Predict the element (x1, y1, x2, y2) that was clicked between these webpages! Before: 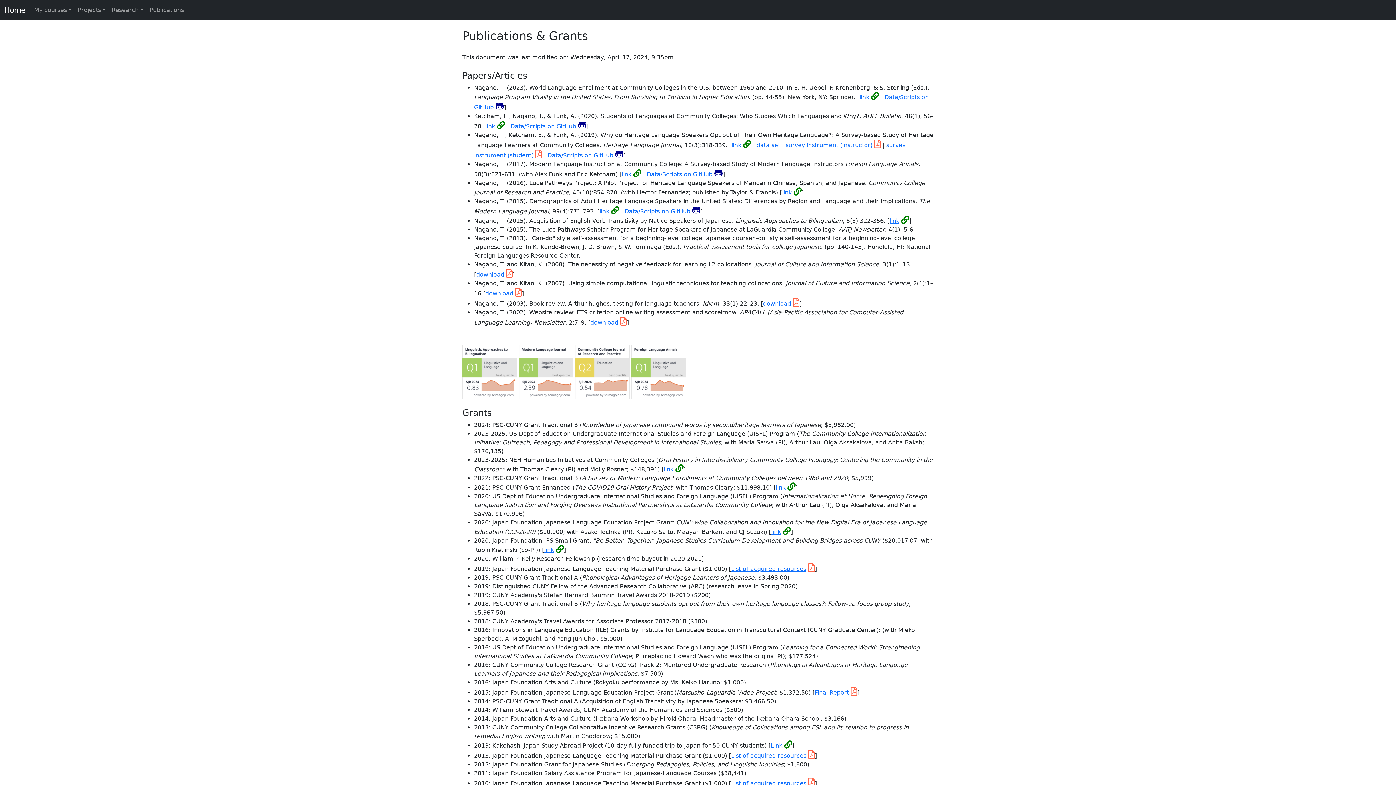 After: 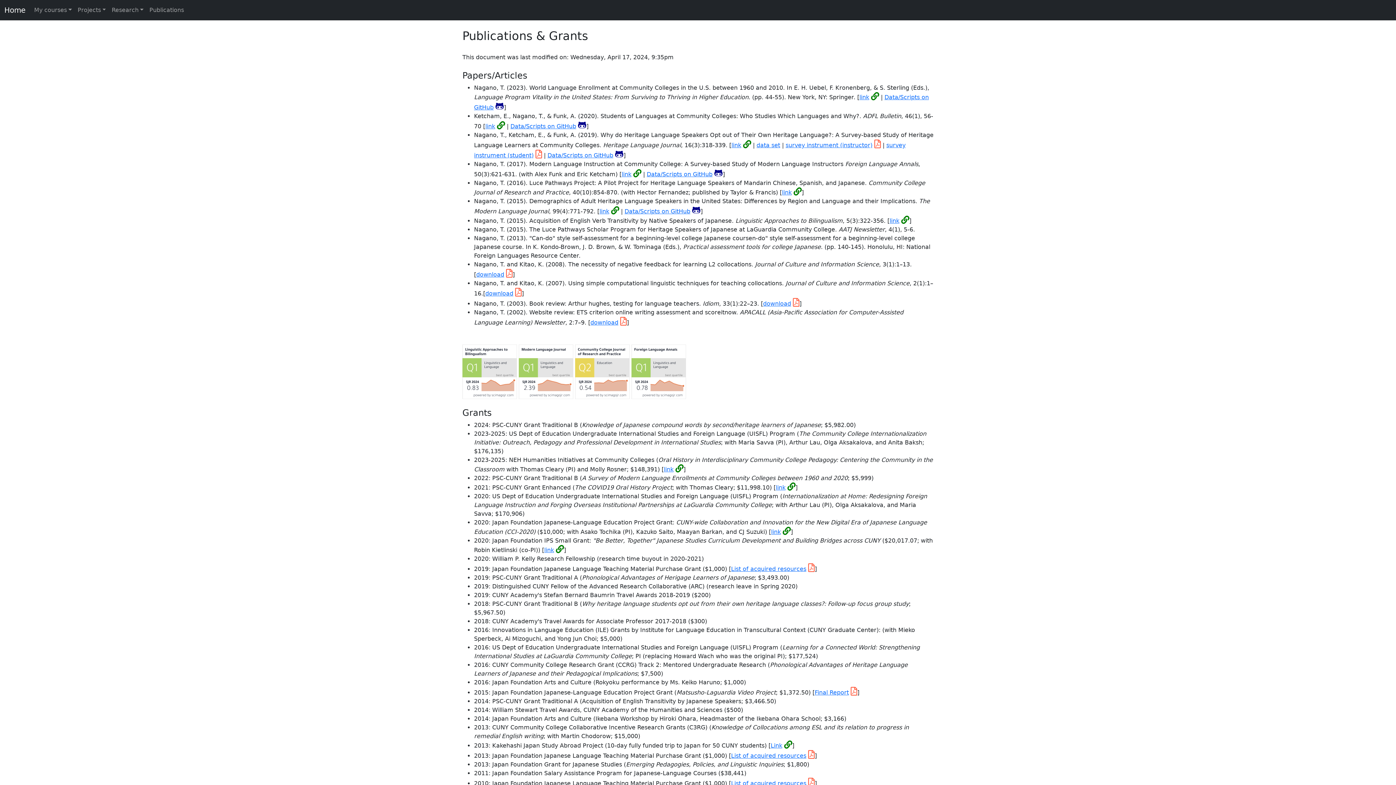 Action: bbox: (462, 368, 517, 375)